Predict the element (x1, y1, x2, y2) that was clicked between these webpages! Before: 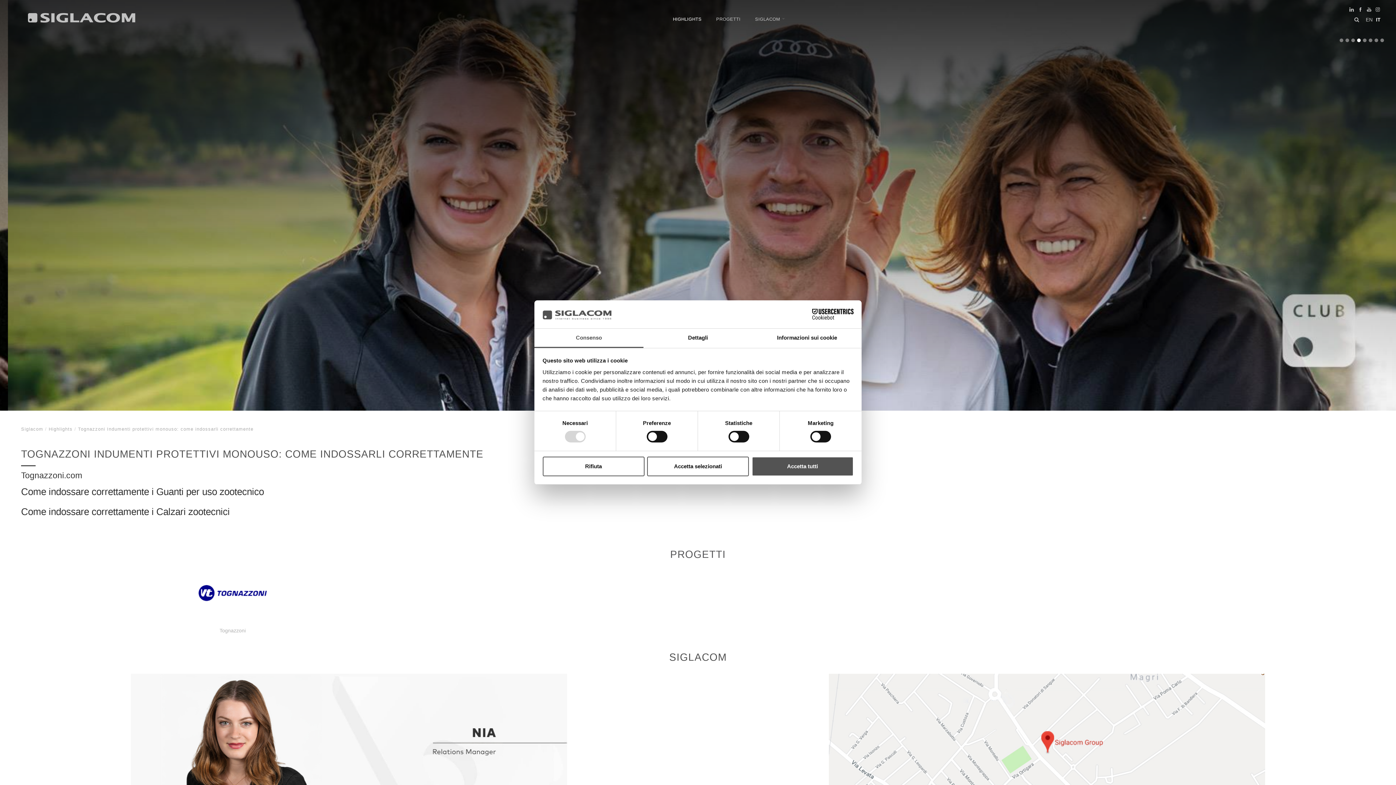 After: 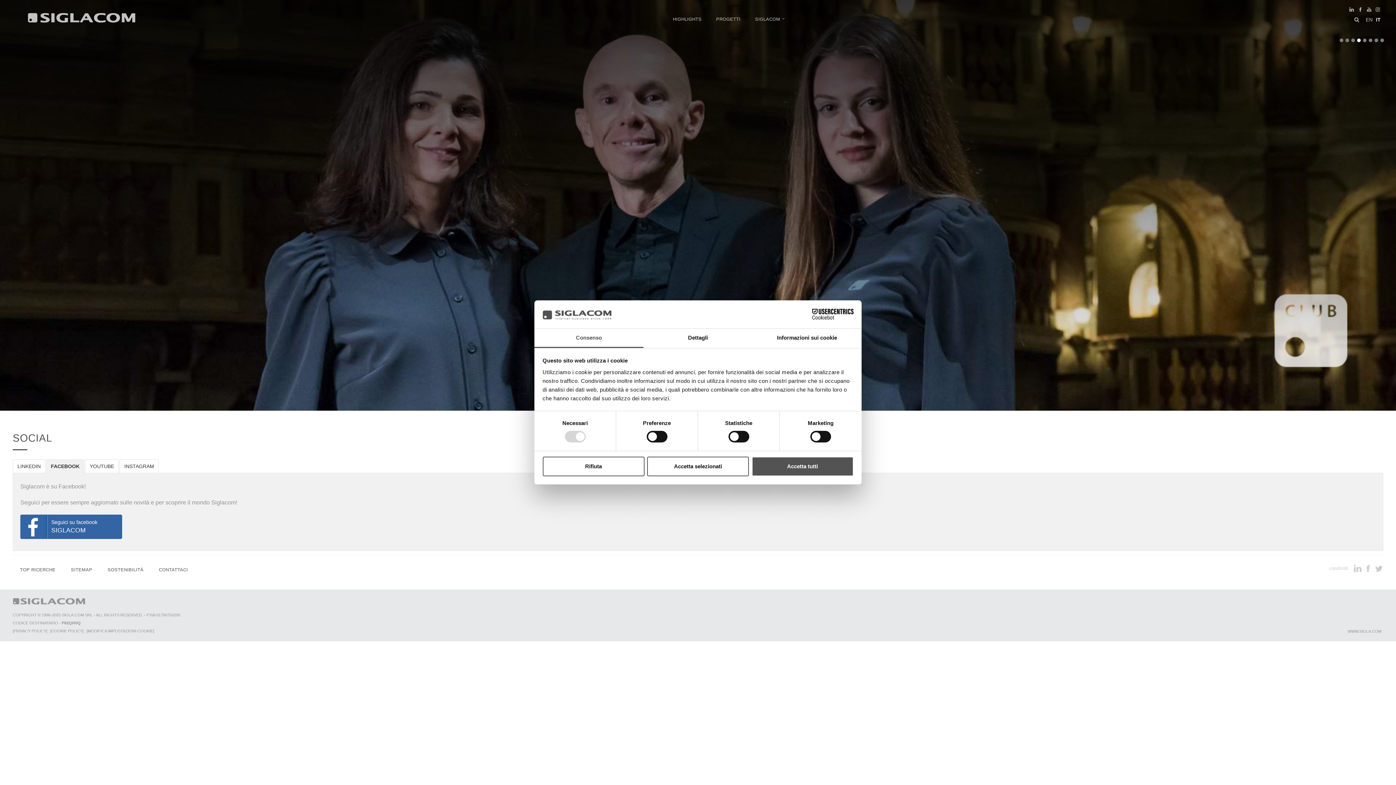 Action: bbox: (1357, 8, 1364, 14)